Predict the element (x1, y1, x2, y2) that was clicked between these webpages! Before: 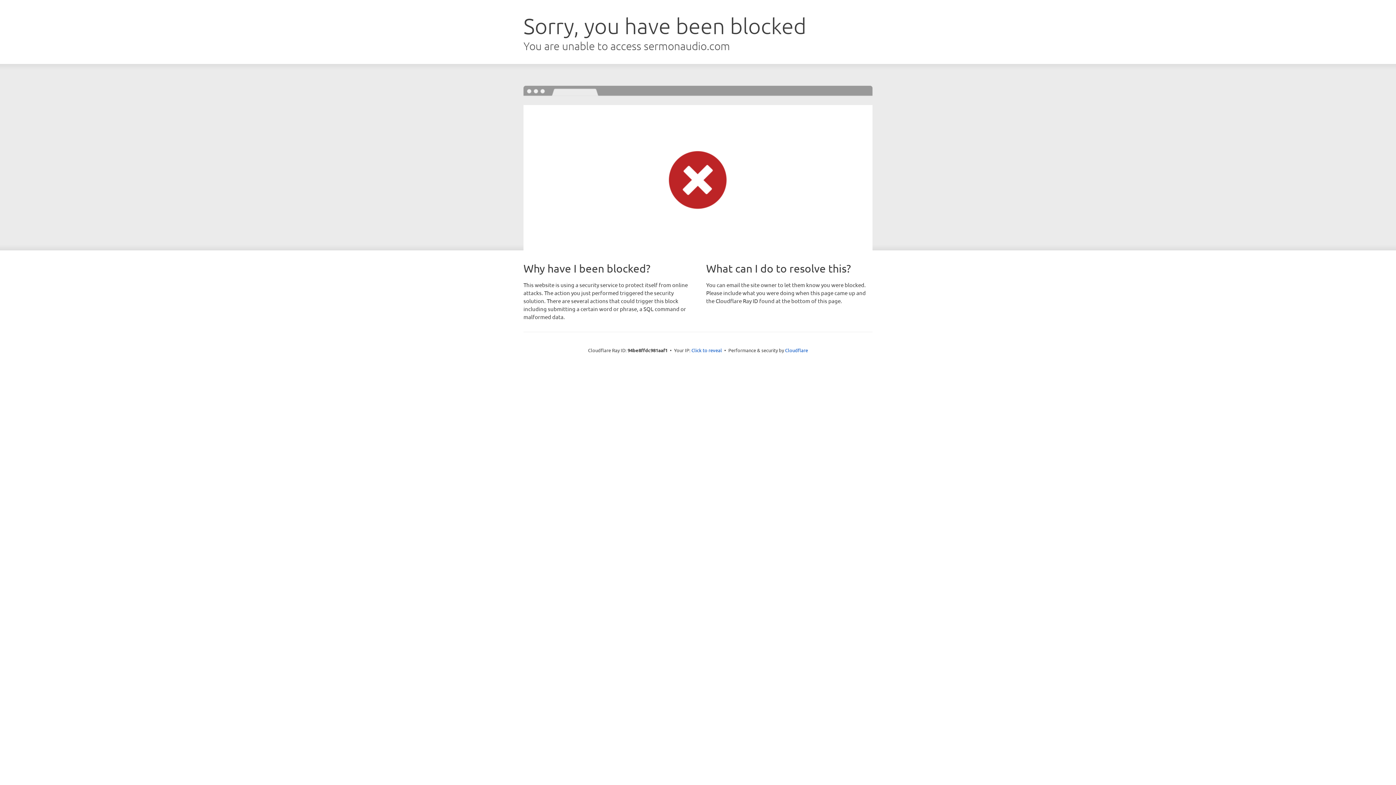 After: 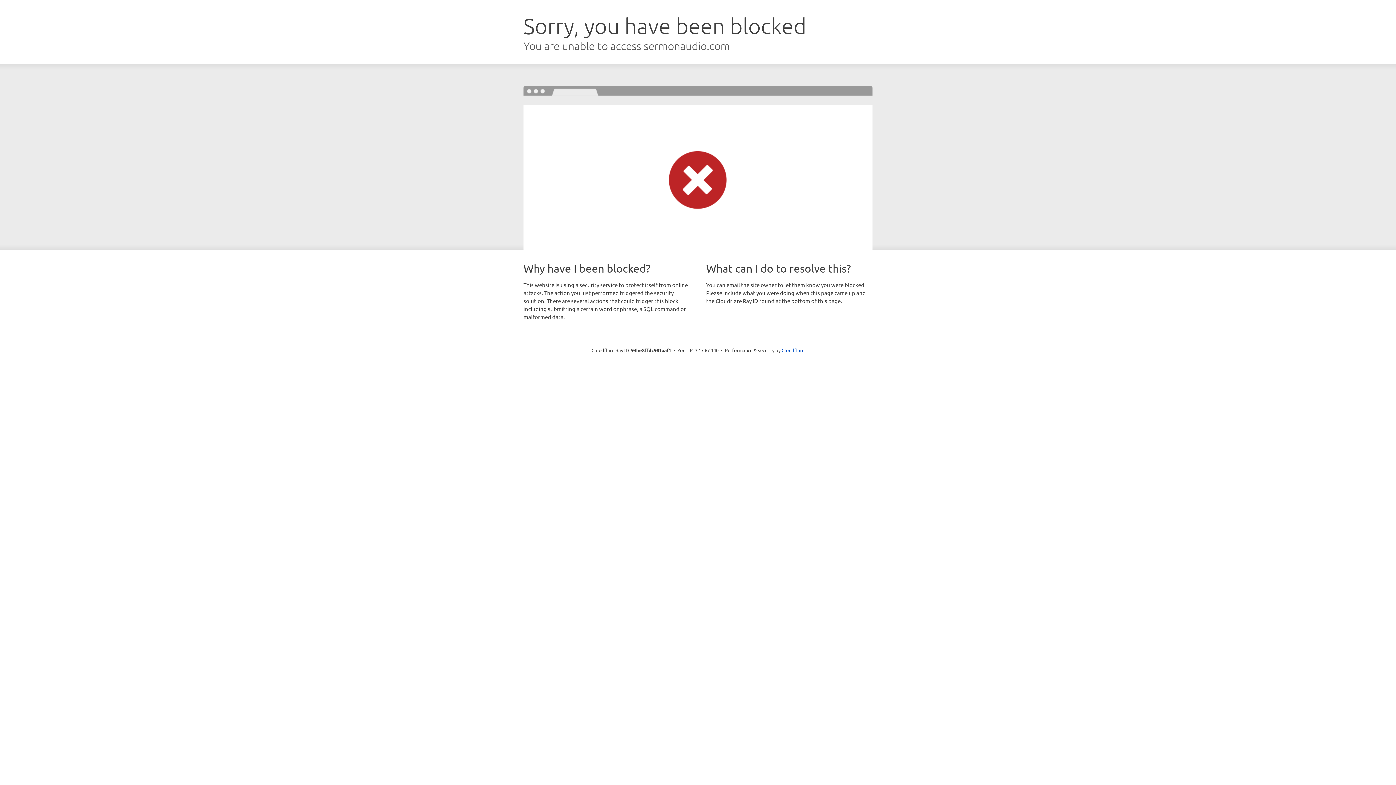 Action: label: Click to reveal bbox: (691, 346, 722, 353)